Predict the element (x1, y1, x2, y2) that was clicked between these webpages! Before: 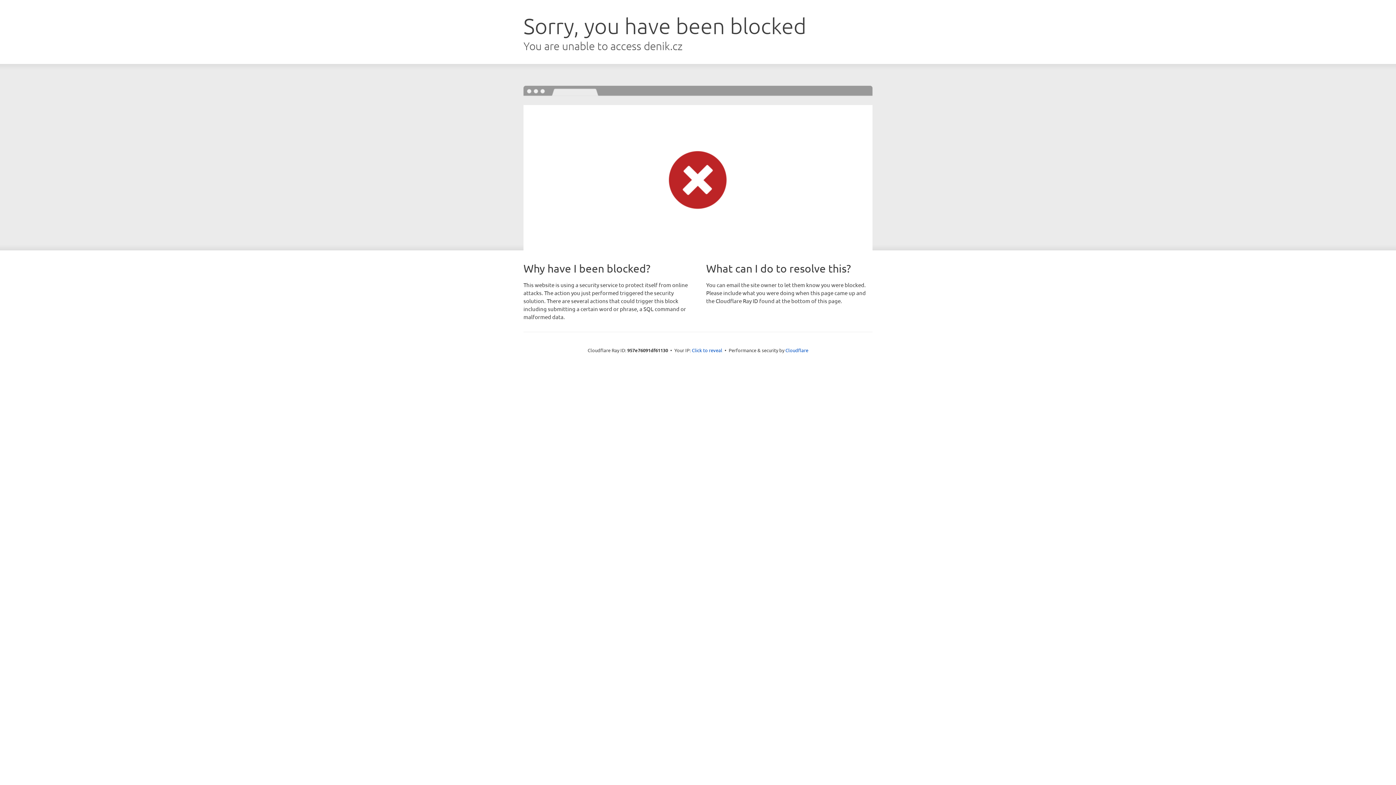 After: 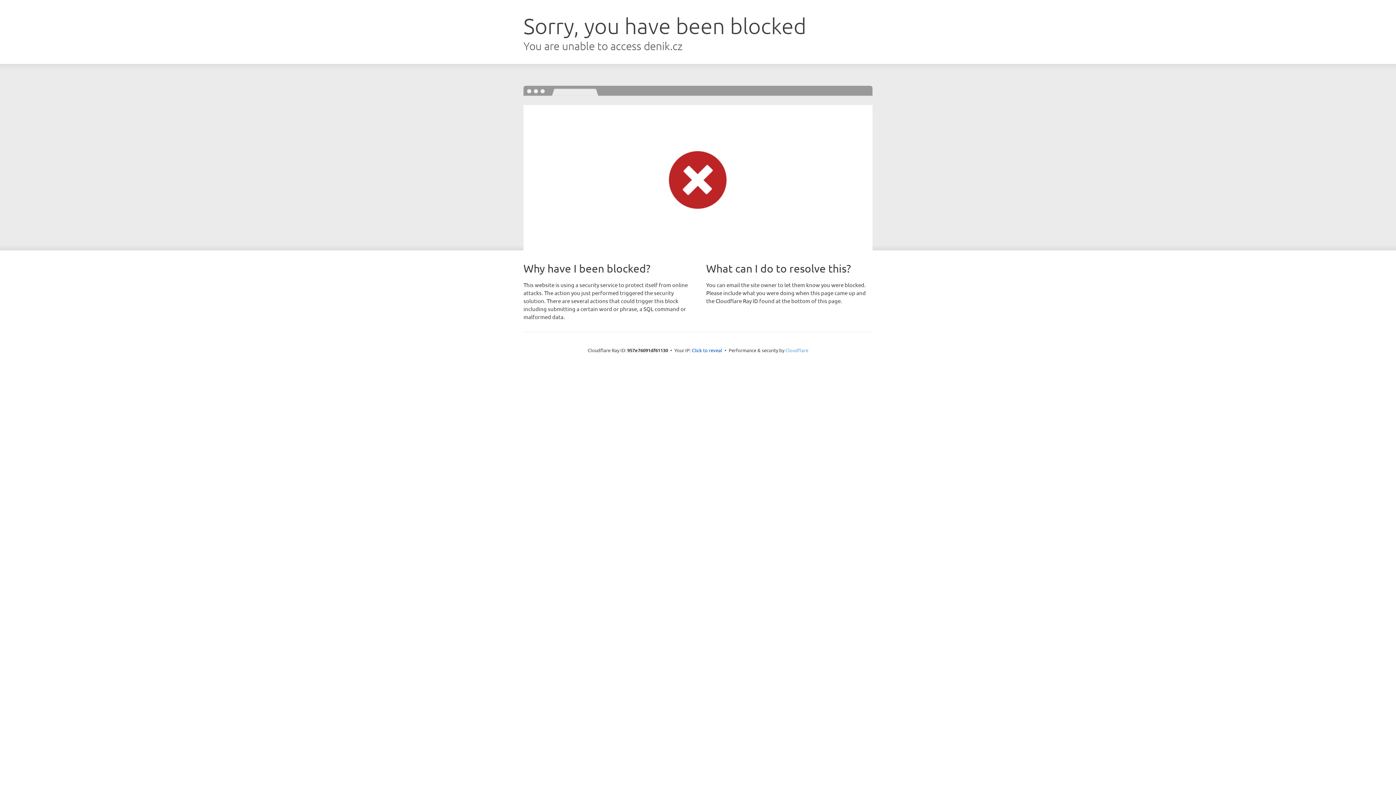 Action: label: Cloudflare bbox: (785, 347, 808, 353)